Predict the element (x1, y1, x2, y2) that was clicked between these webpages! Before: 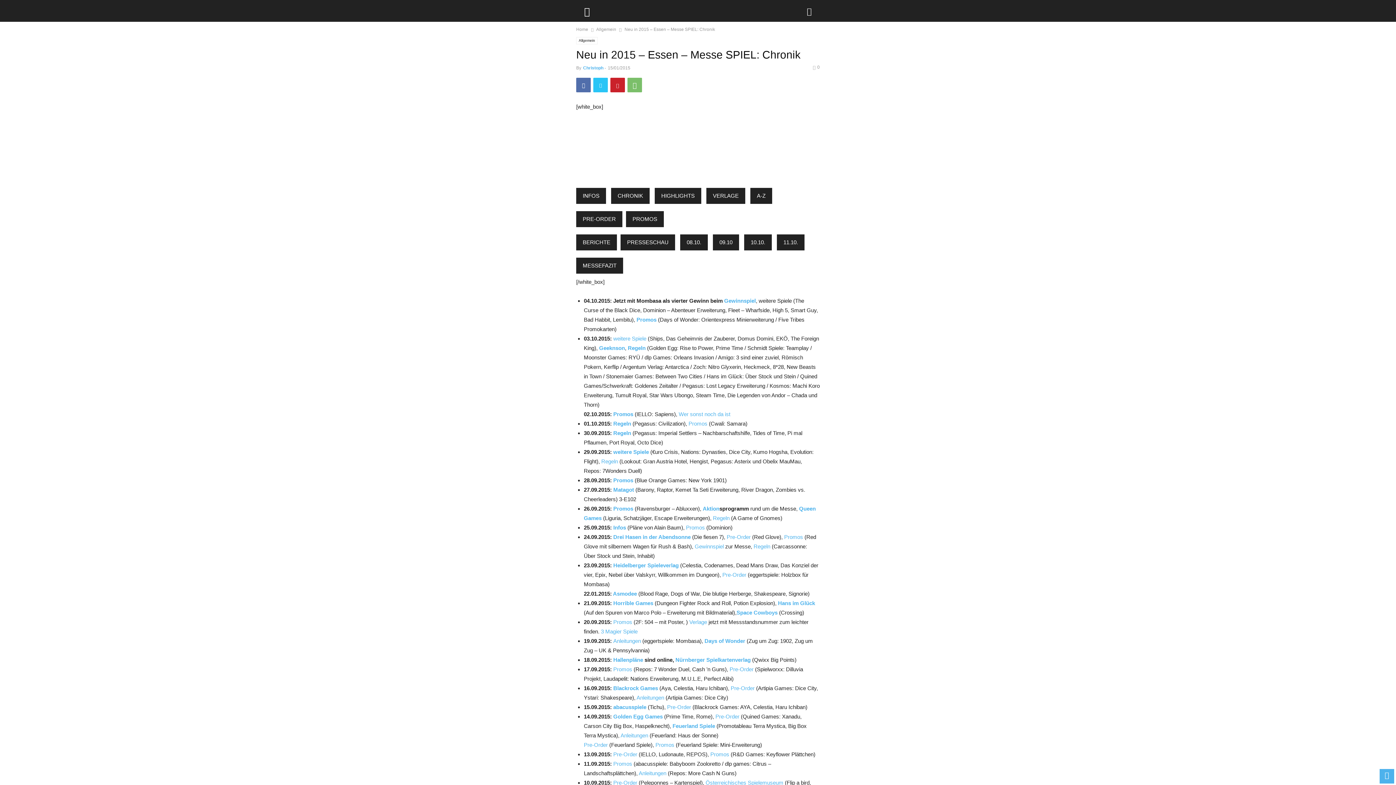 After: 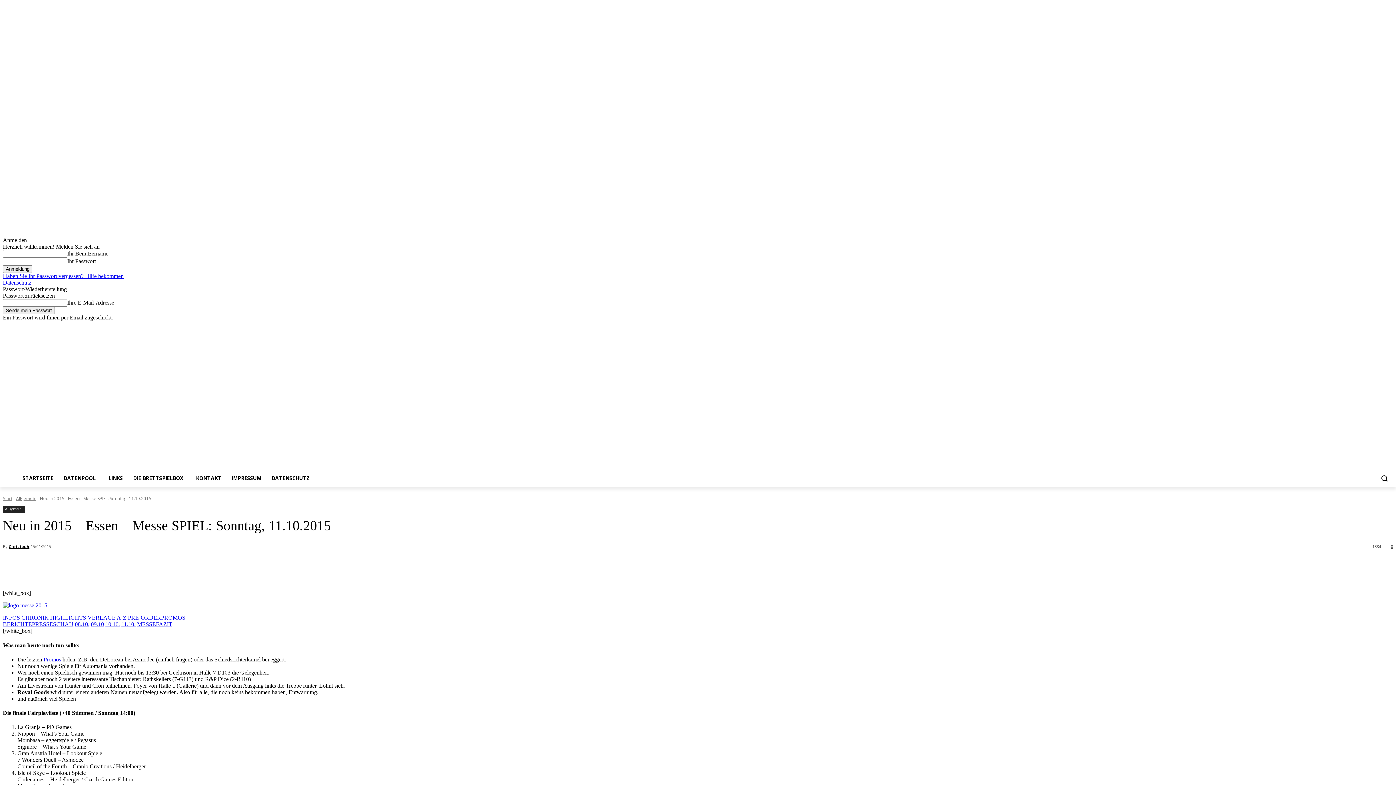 Action: label: 11.10. bbox: (777, 234, 804, 250)